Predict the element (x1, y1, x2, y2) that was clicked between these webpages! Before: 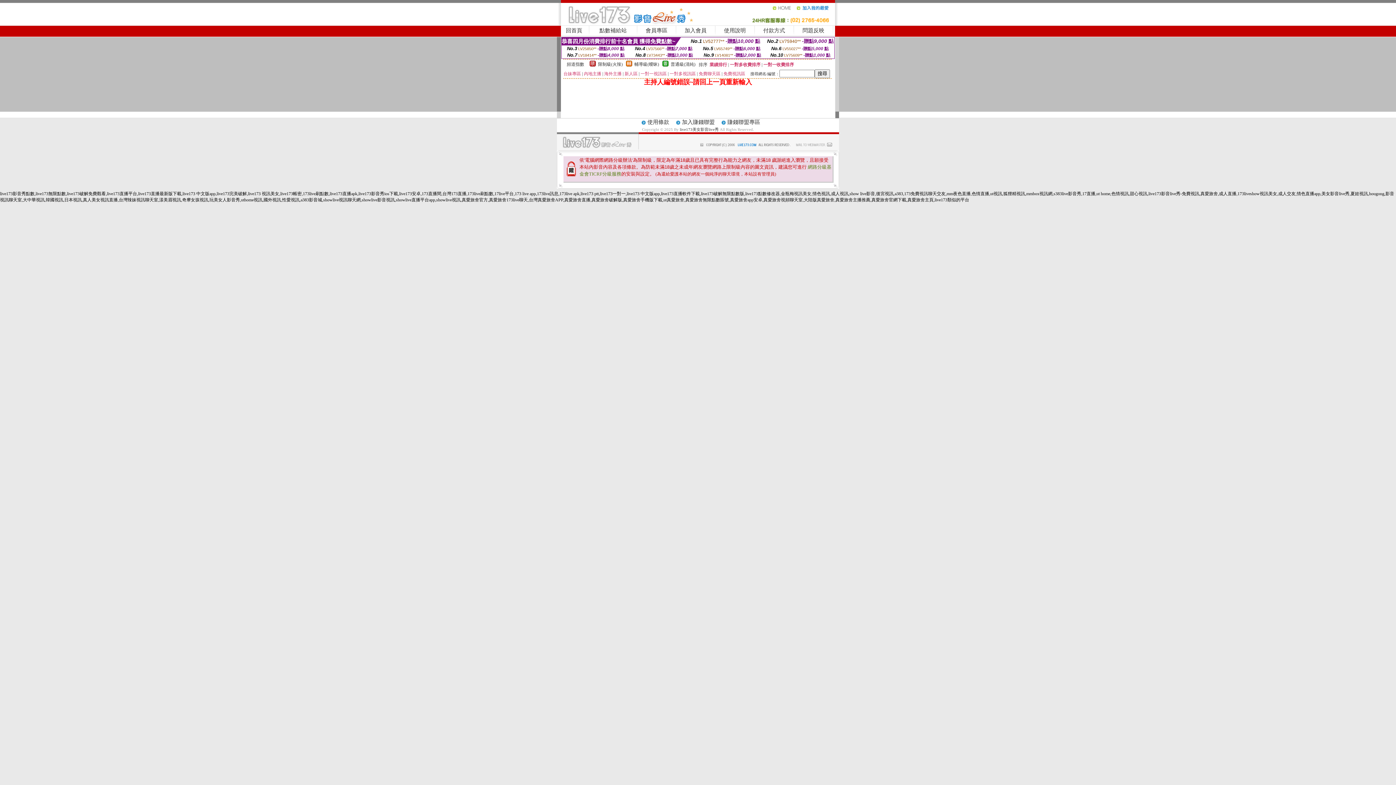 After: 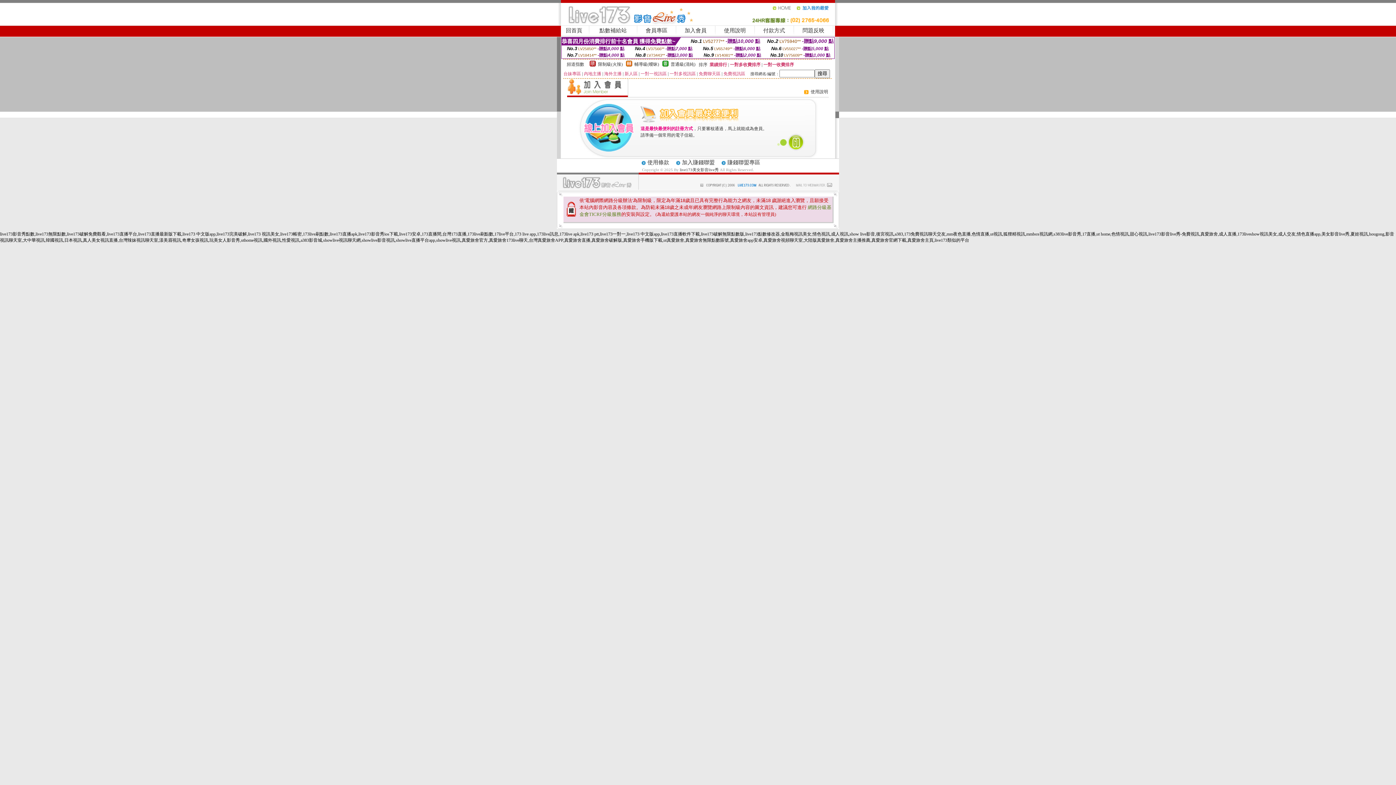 Action: label: 加入會員 bbox: (684, 27, 706, 33)